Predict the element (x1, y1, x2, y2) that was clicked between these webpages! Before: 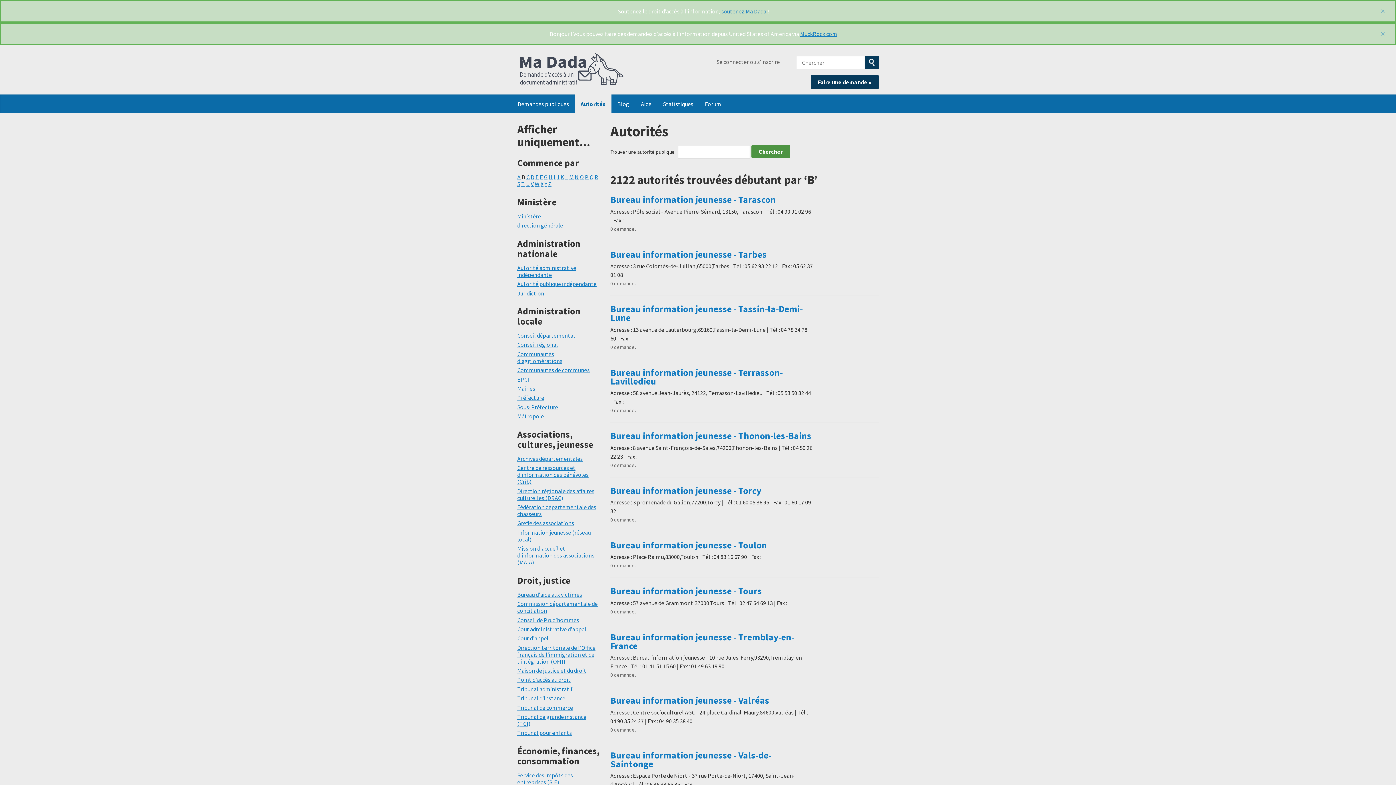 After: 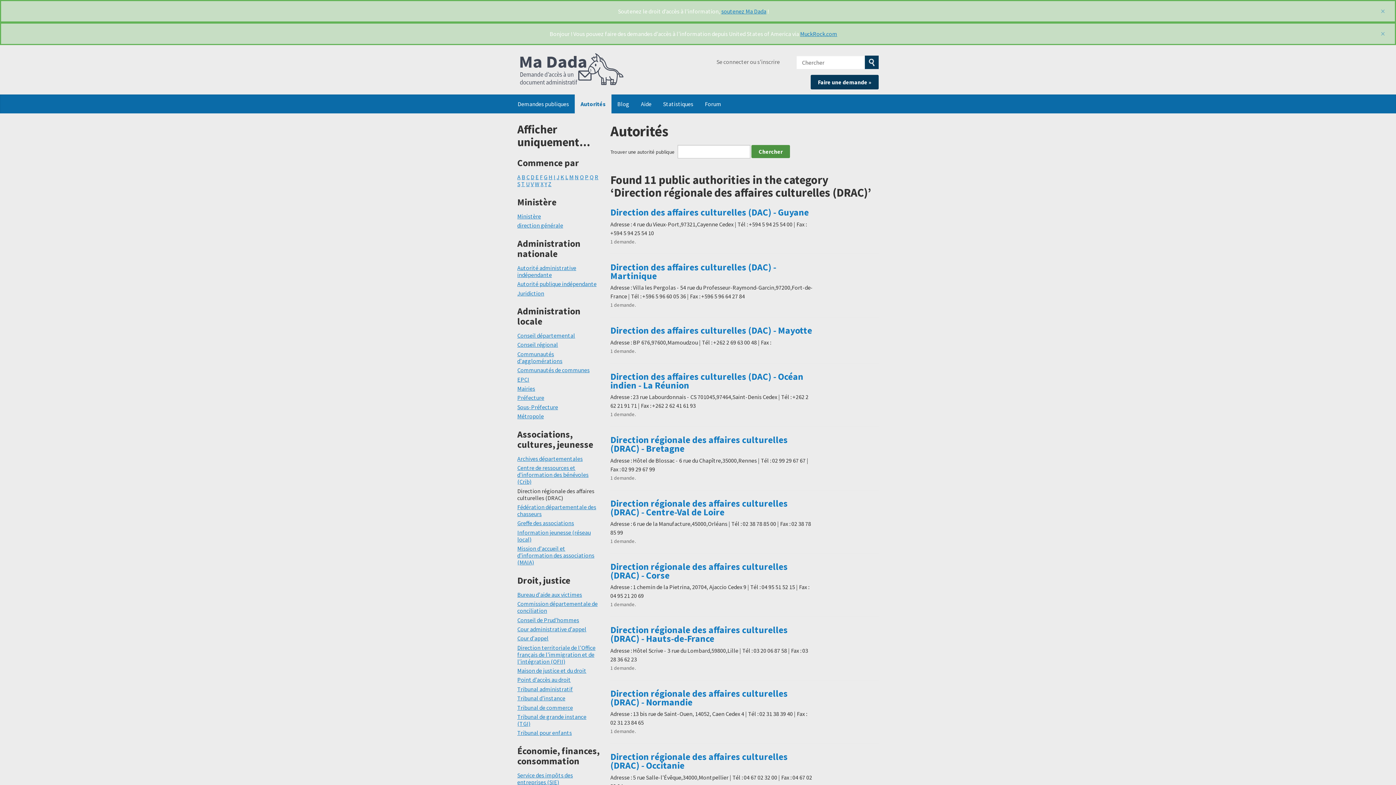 Action: bbox: (517, 487, 594, 501) label: Direction régionale des affaires culturelles (DRAC)